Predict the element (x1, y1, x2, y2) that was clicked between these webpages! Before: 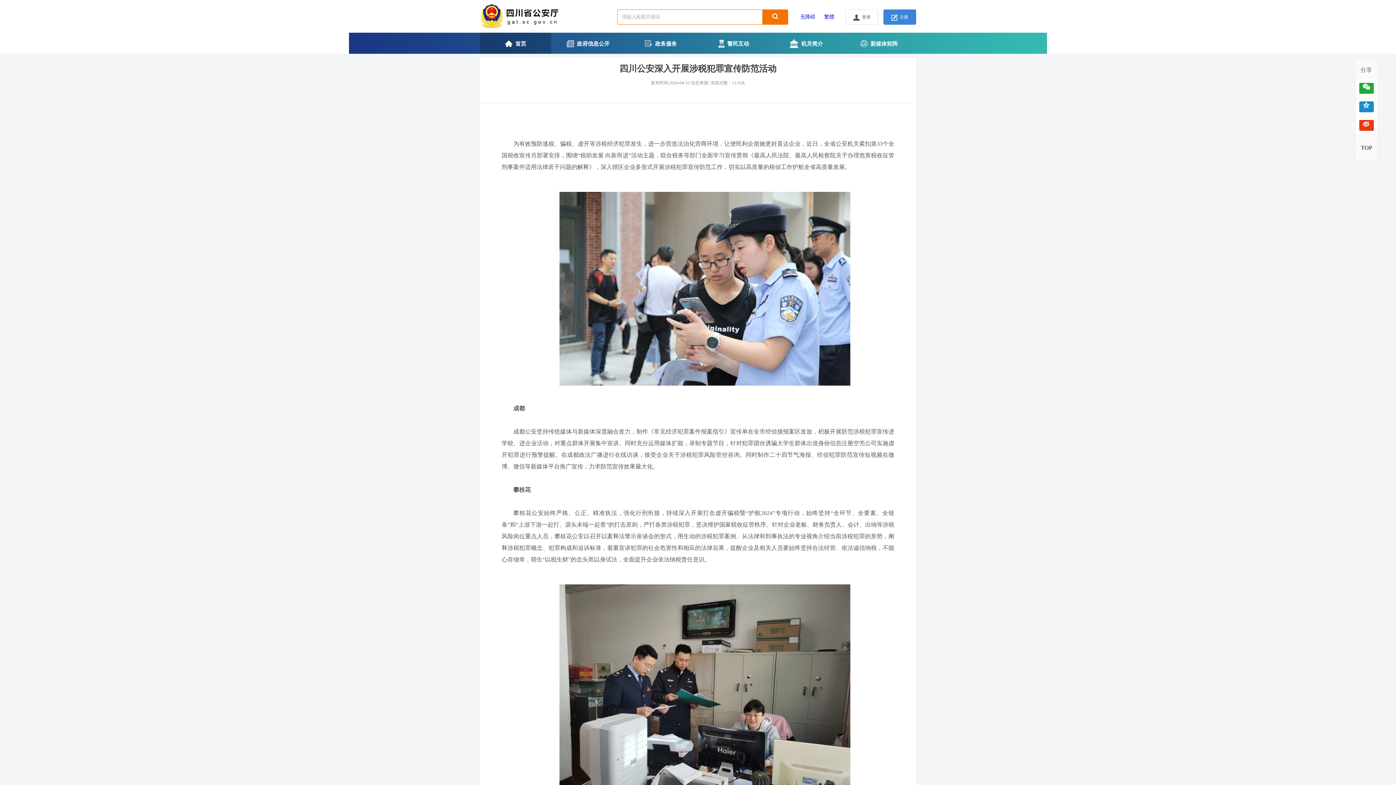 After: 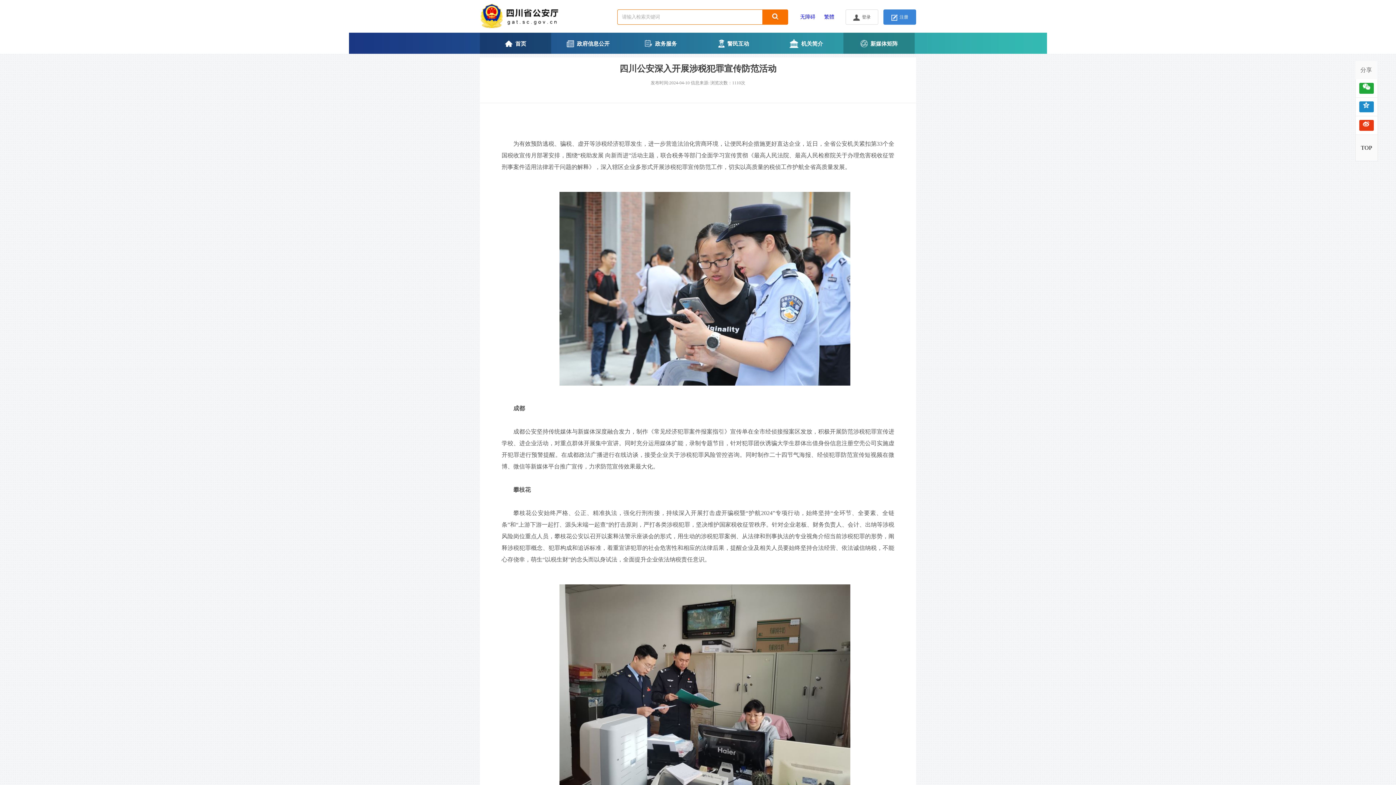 Action: bbox: (843, 32, 914, 53) label: 新媒体矩阵